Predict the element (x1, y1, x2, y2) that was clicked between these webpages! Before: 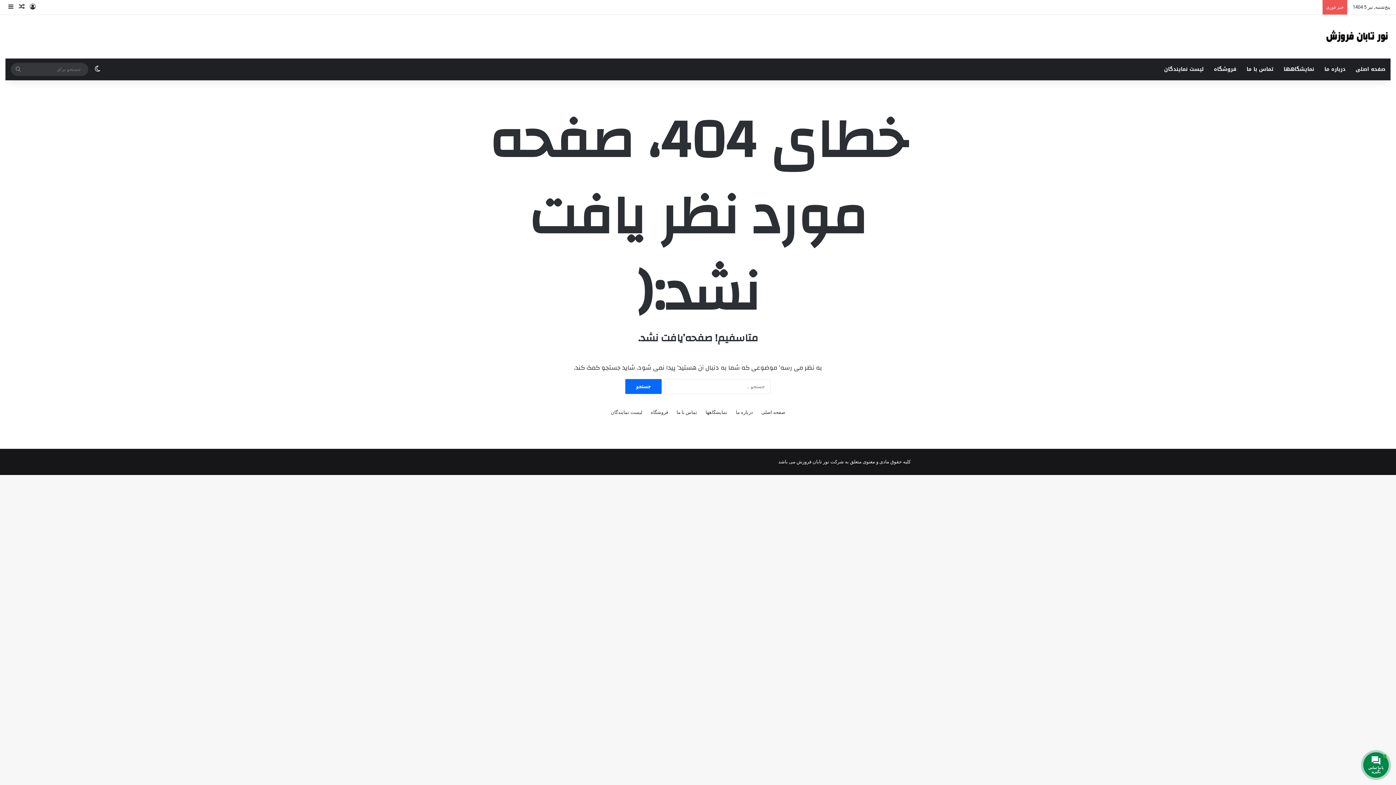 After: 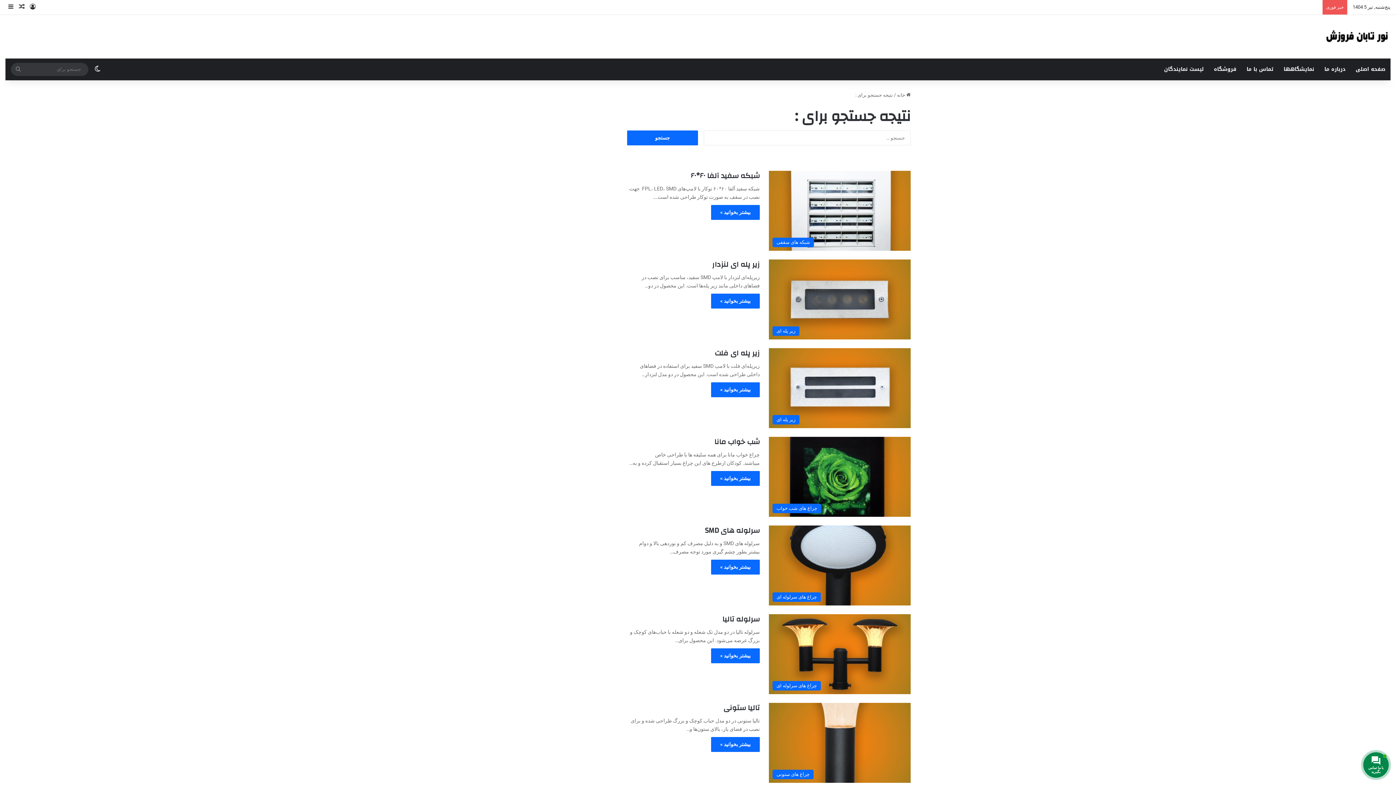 Action: label: جستجو برای bbox: (10, 62, 25, 76)